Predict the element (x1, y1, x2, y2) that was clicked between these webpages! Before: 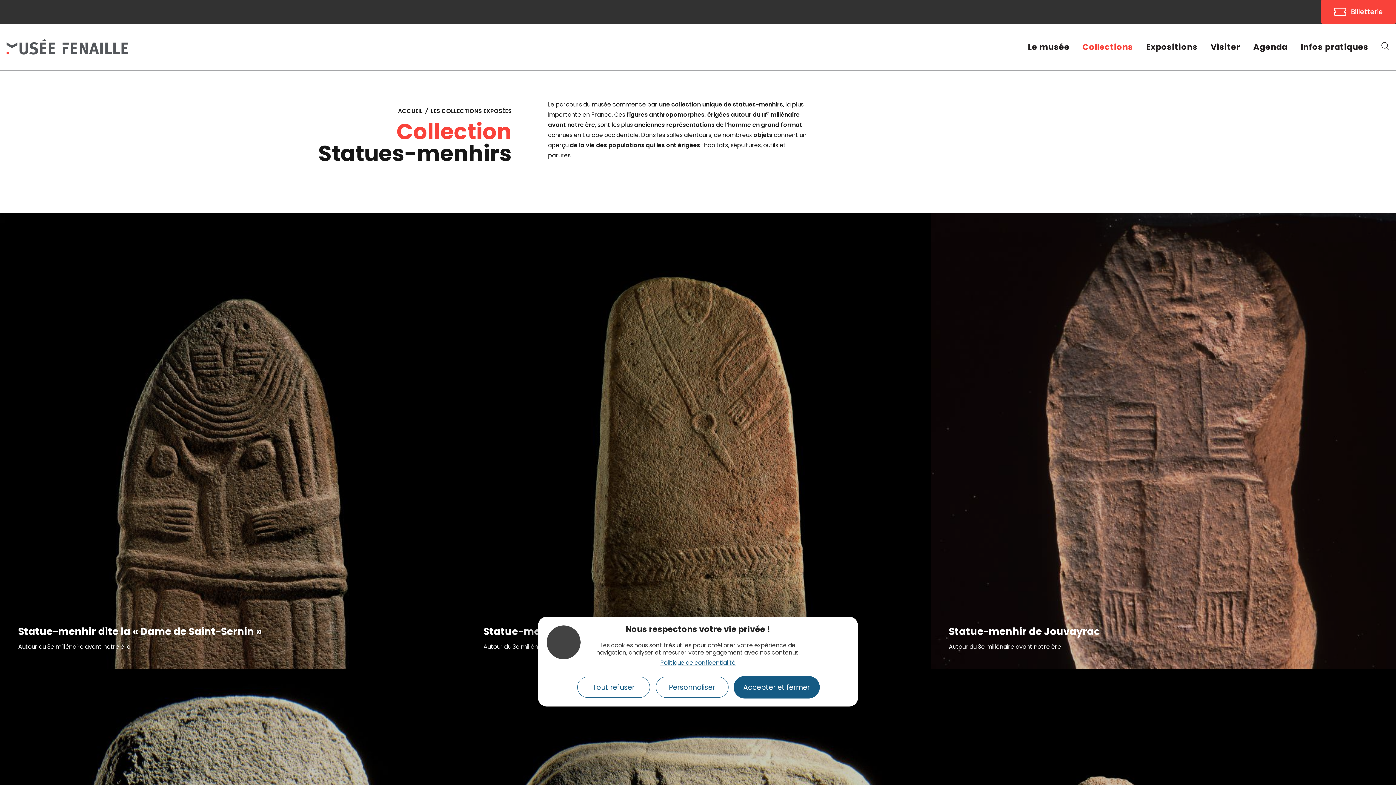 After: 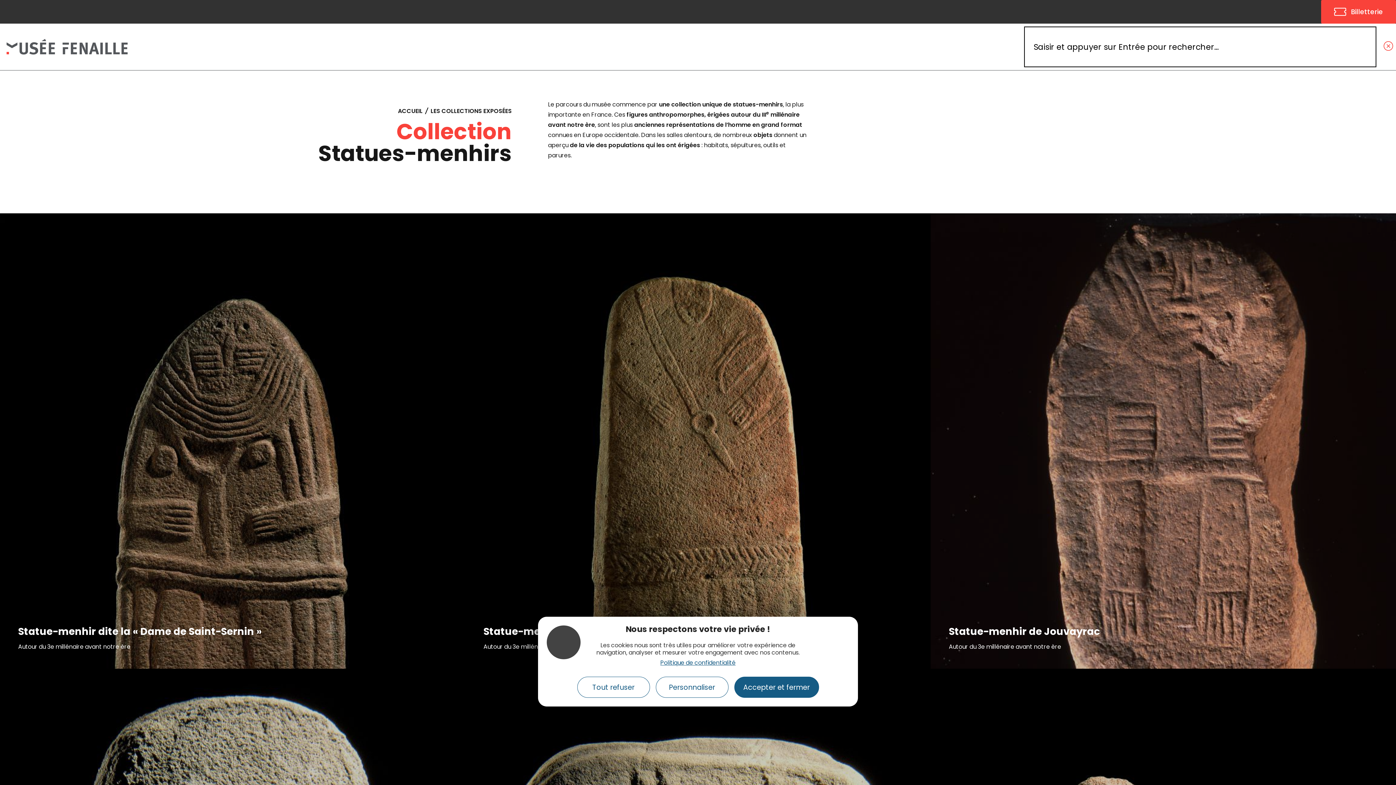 Action: label: Afficher le moteur de recherche bbox: (1375, 23, 1396, 70)